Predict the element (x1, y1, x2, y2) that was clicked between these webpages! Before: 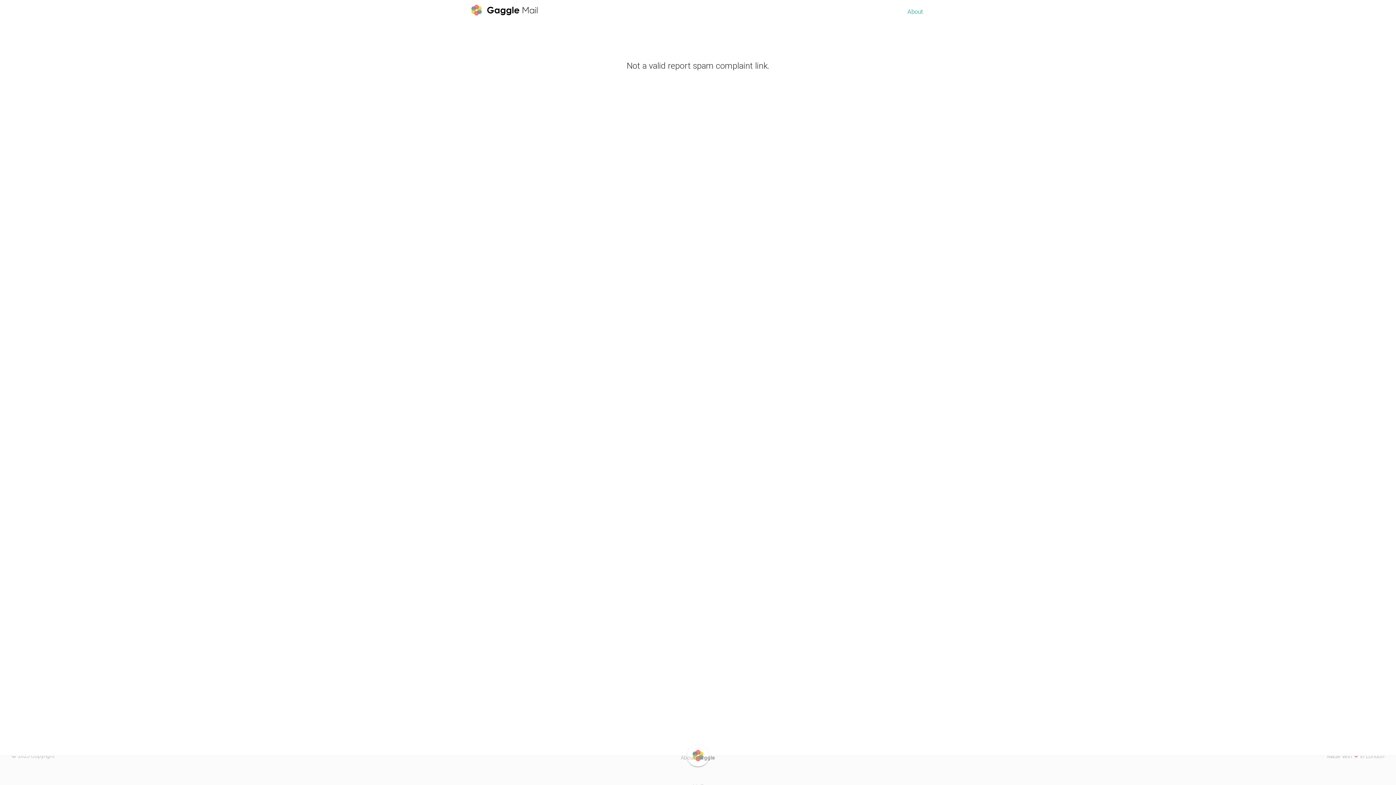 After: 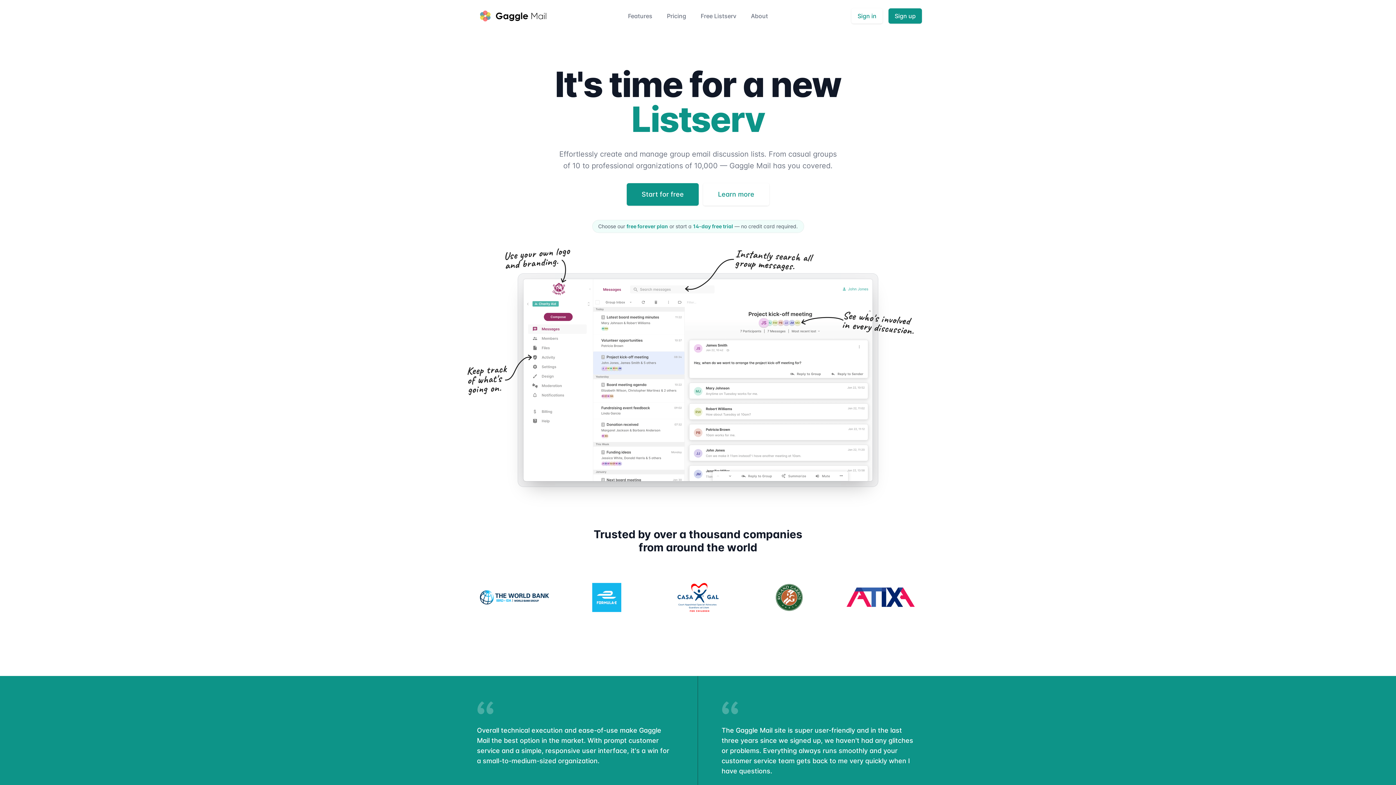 Action: bbox: (465, 0, 543, 23)